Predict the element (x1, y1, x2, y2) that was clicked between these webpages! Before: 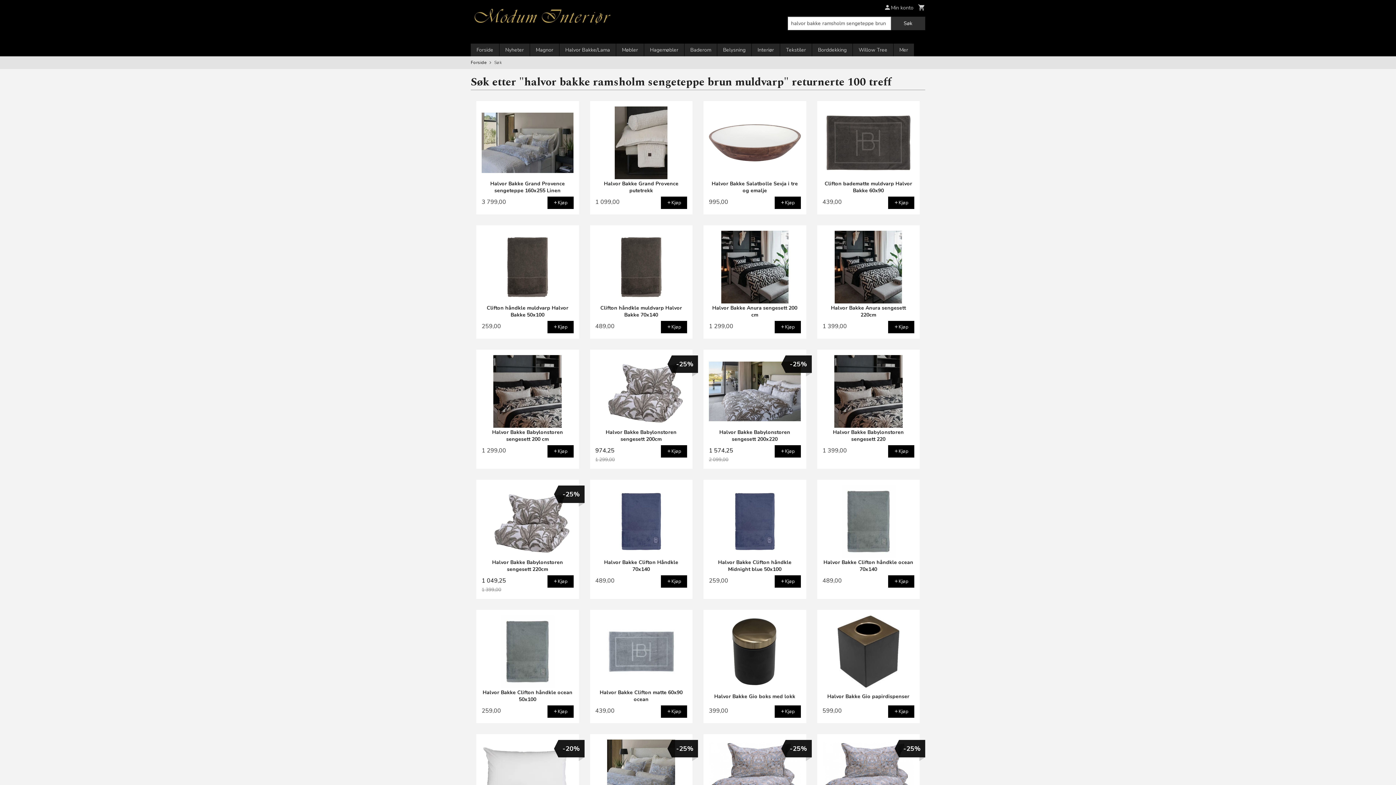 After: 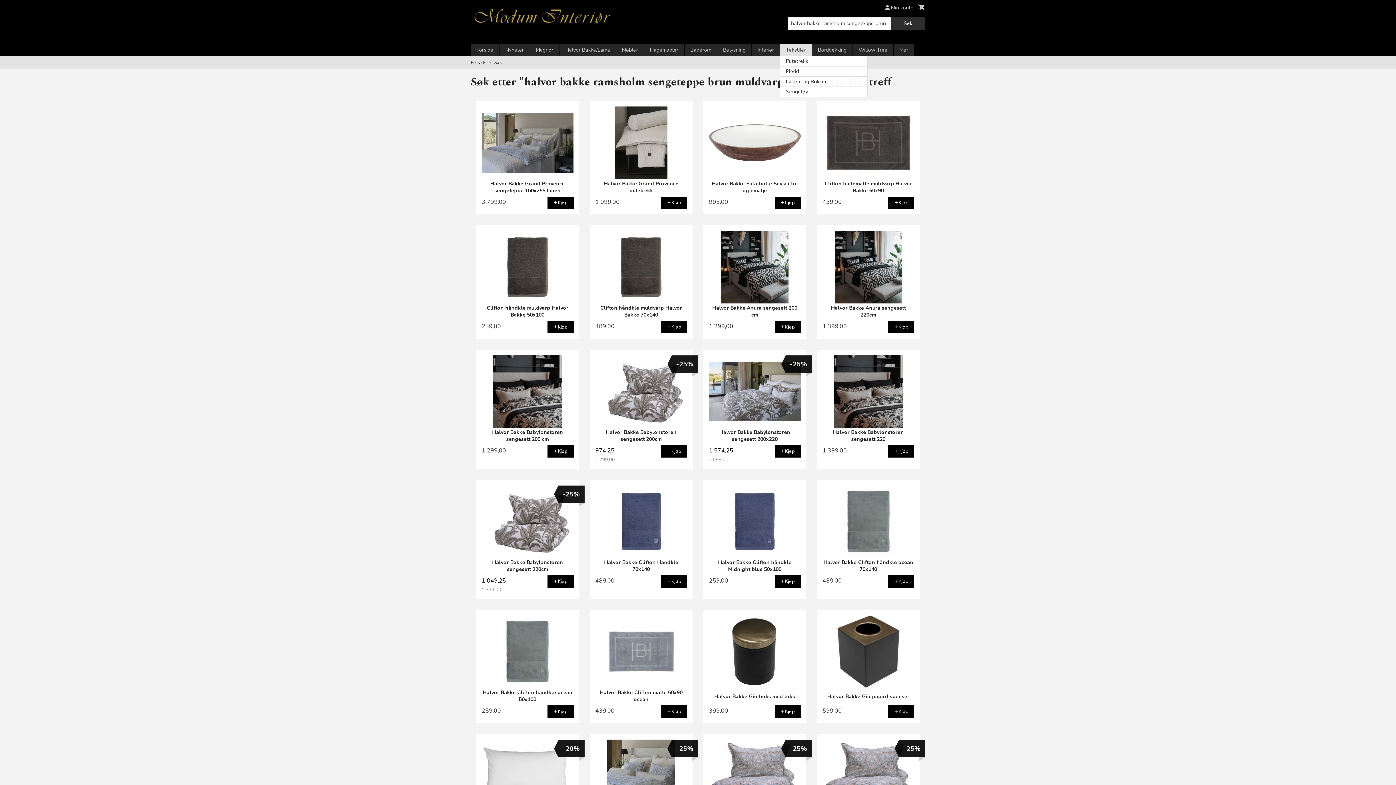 Action: label: Tekstiler bbox: (780, 43, 812, 56)